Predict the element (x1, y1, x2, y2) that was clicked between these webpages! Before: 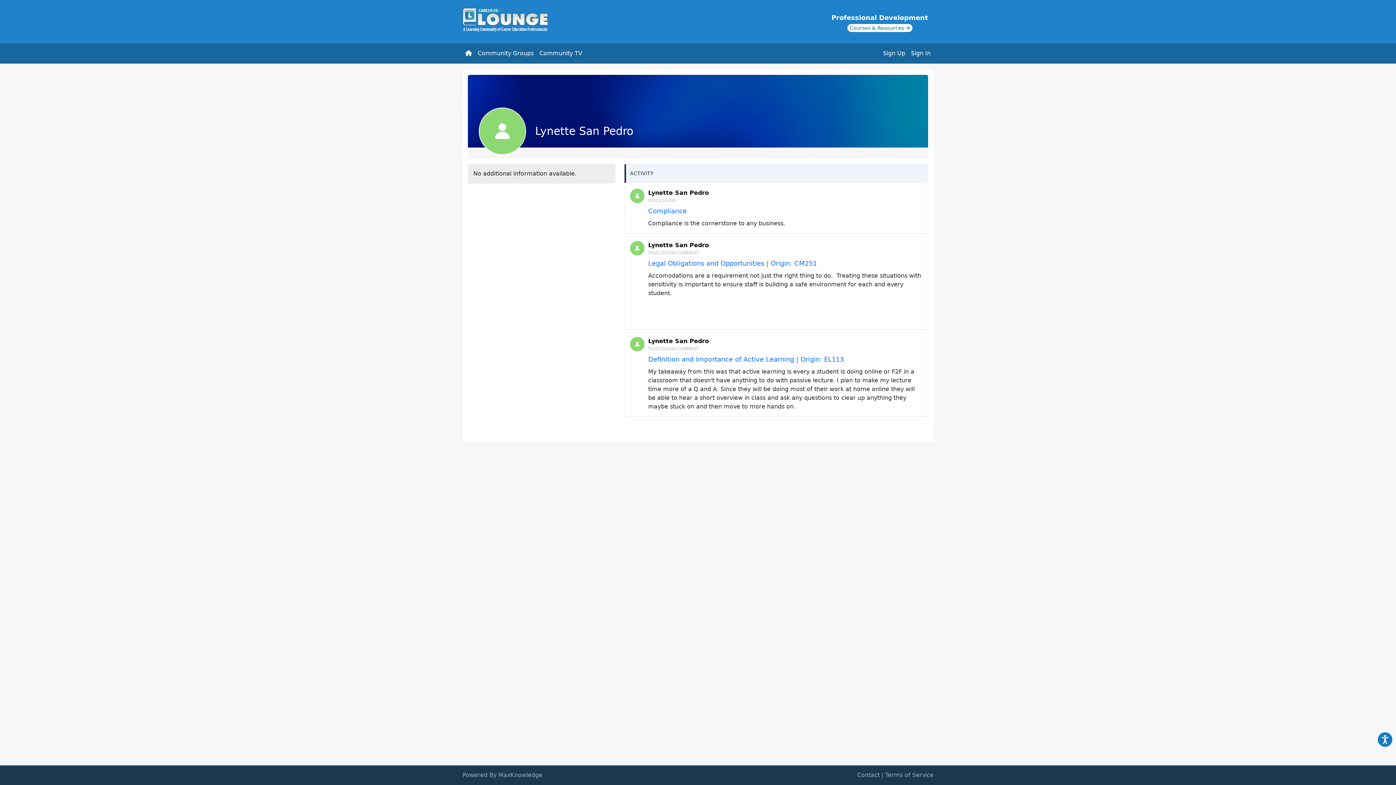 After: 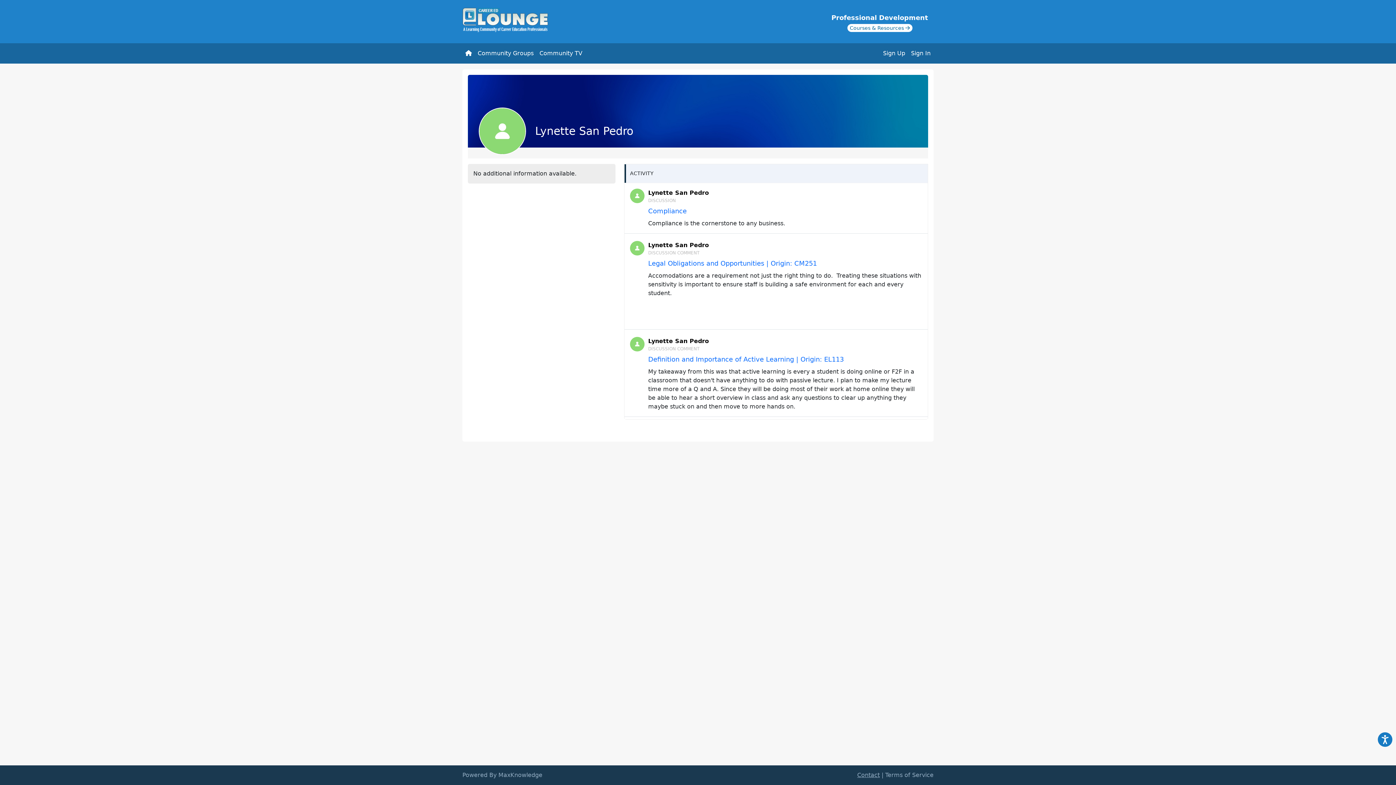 Action: label: Contact bbox: (857, 772, 880, 778)